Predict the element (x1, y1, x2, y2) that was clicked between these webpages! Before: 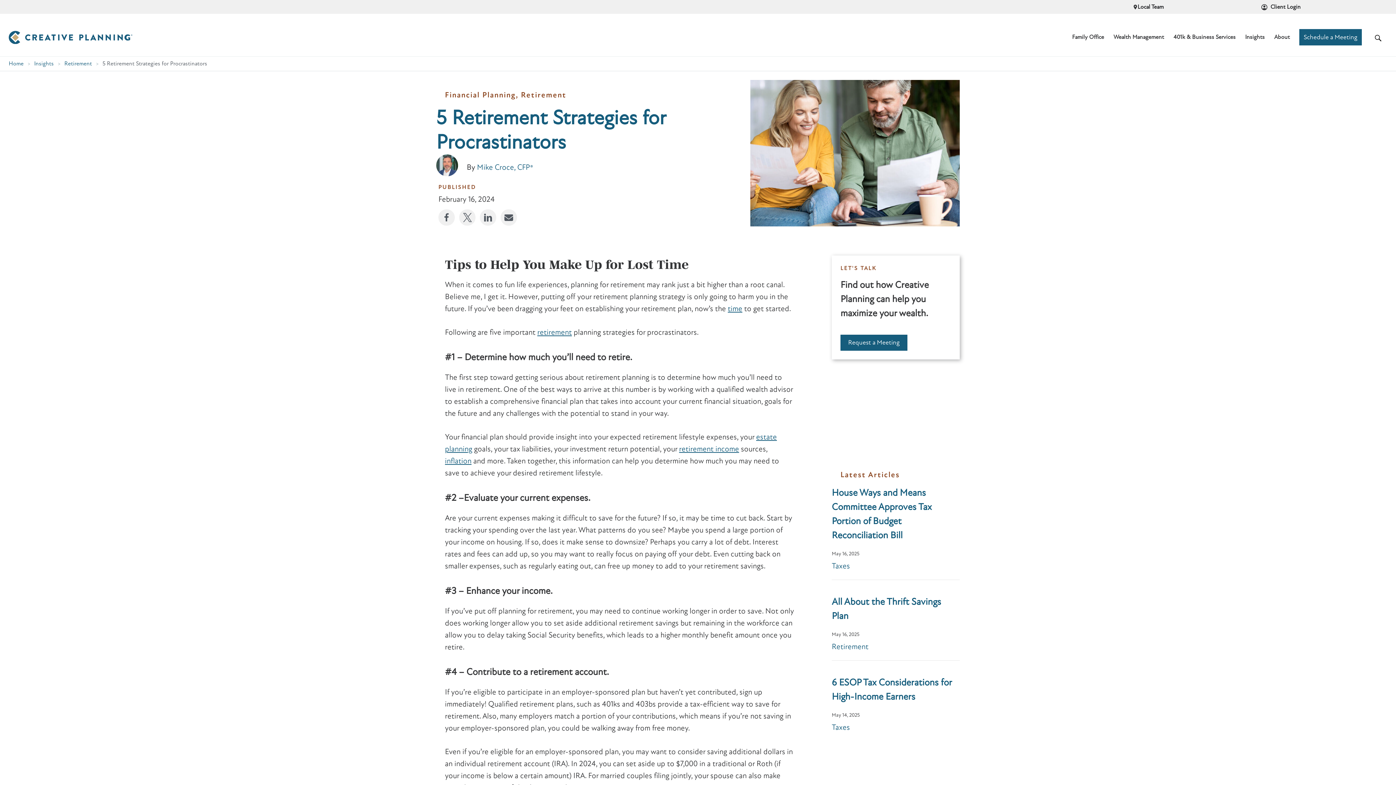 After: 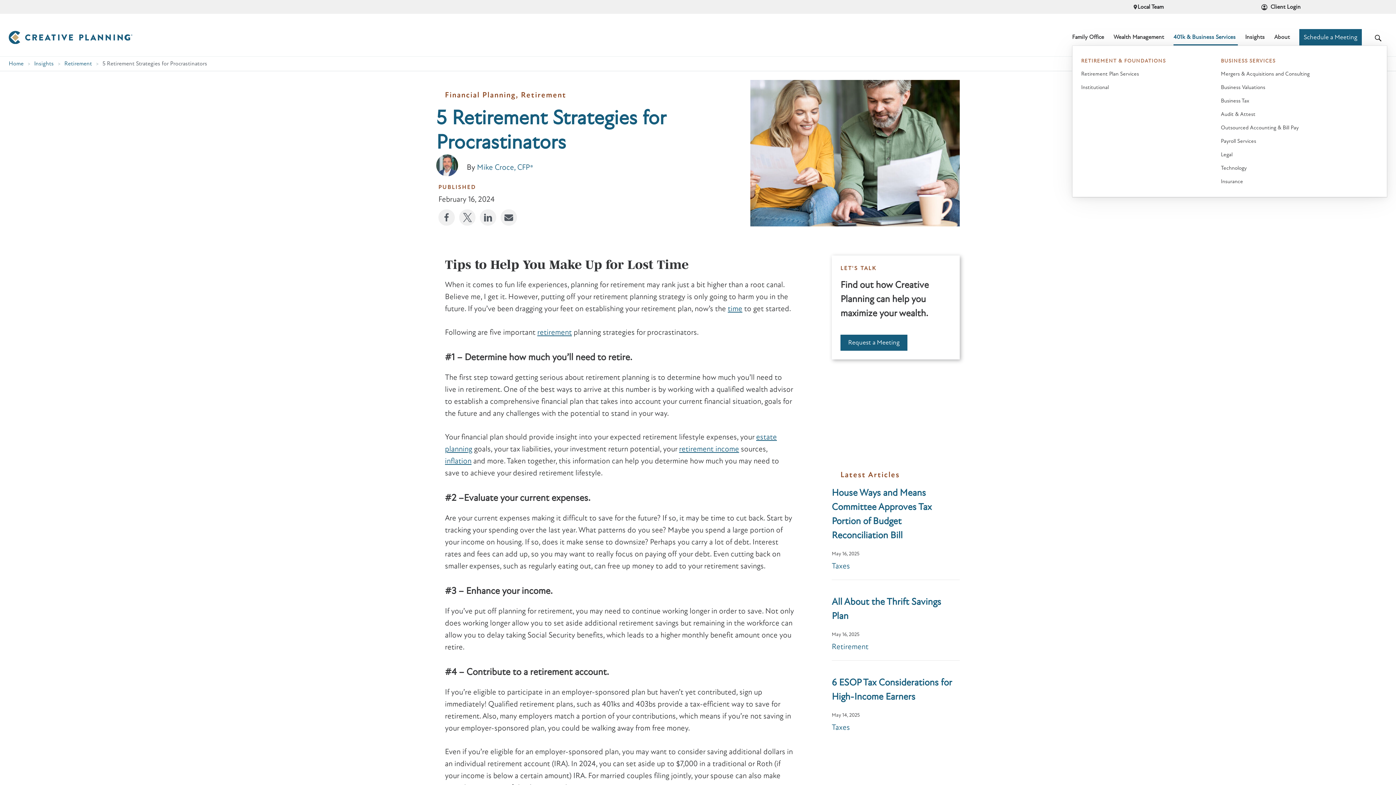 Action: bbox: (1173, 29, 1238, 45) label: 401k & Business Services​